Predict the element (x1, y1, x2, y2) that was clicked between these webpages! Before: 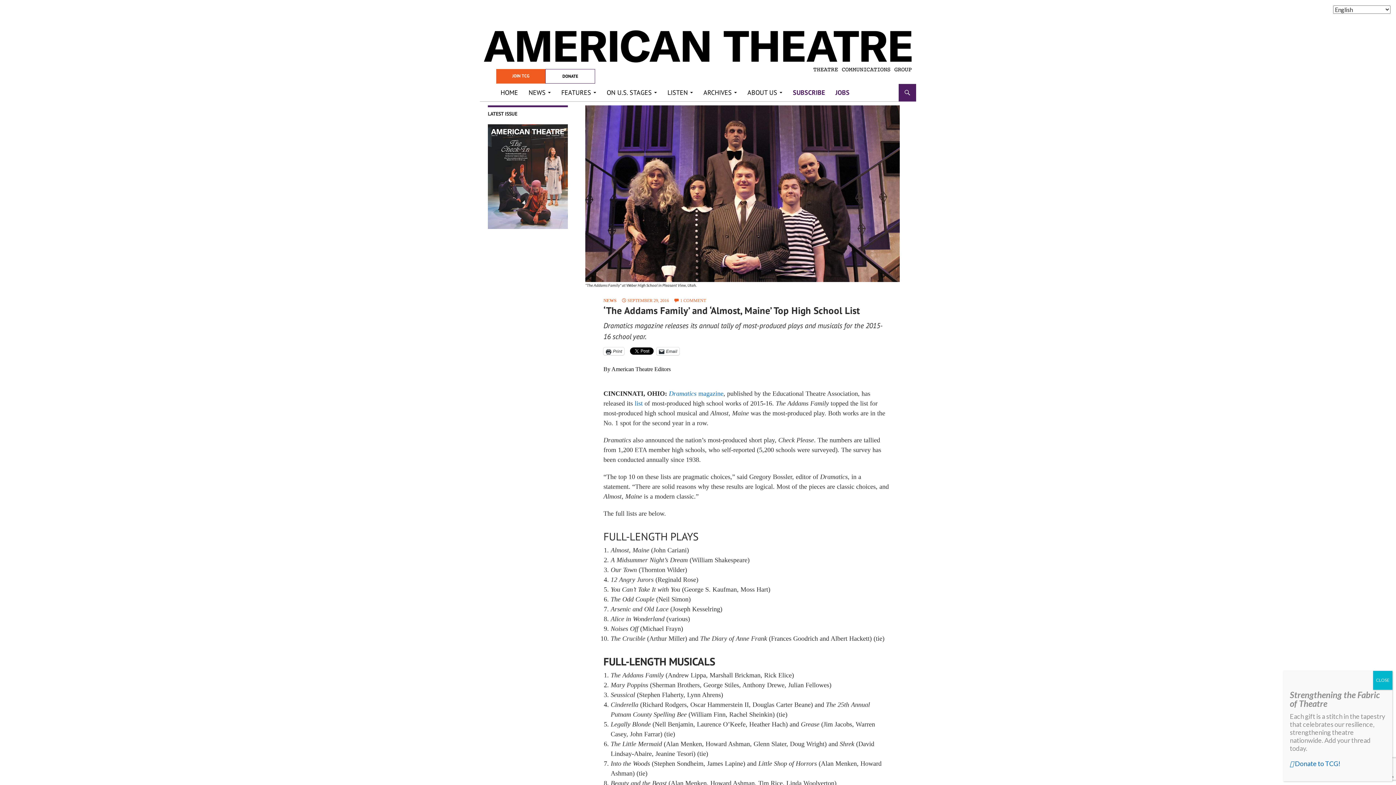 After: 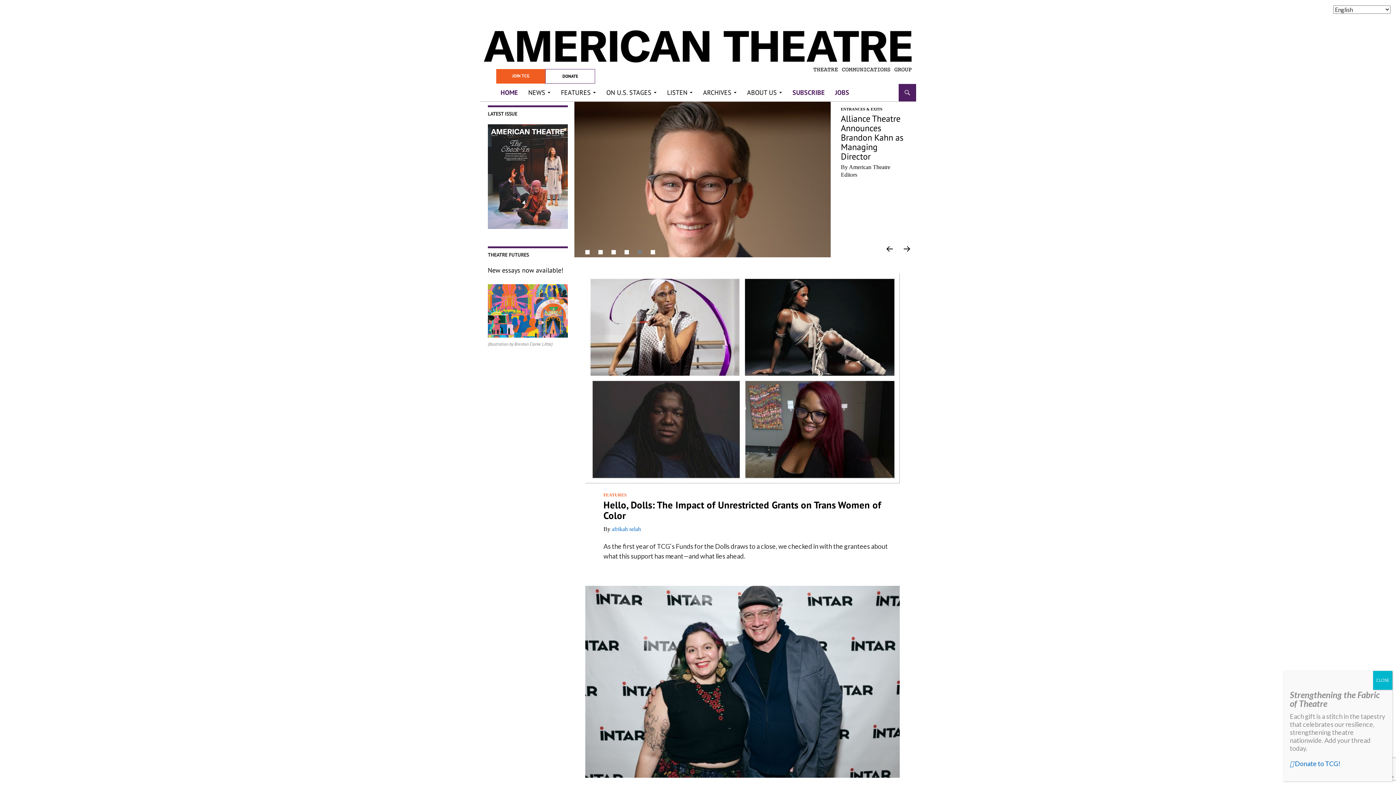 Action: label: HOME bbox: (496, 84, 522, 101)